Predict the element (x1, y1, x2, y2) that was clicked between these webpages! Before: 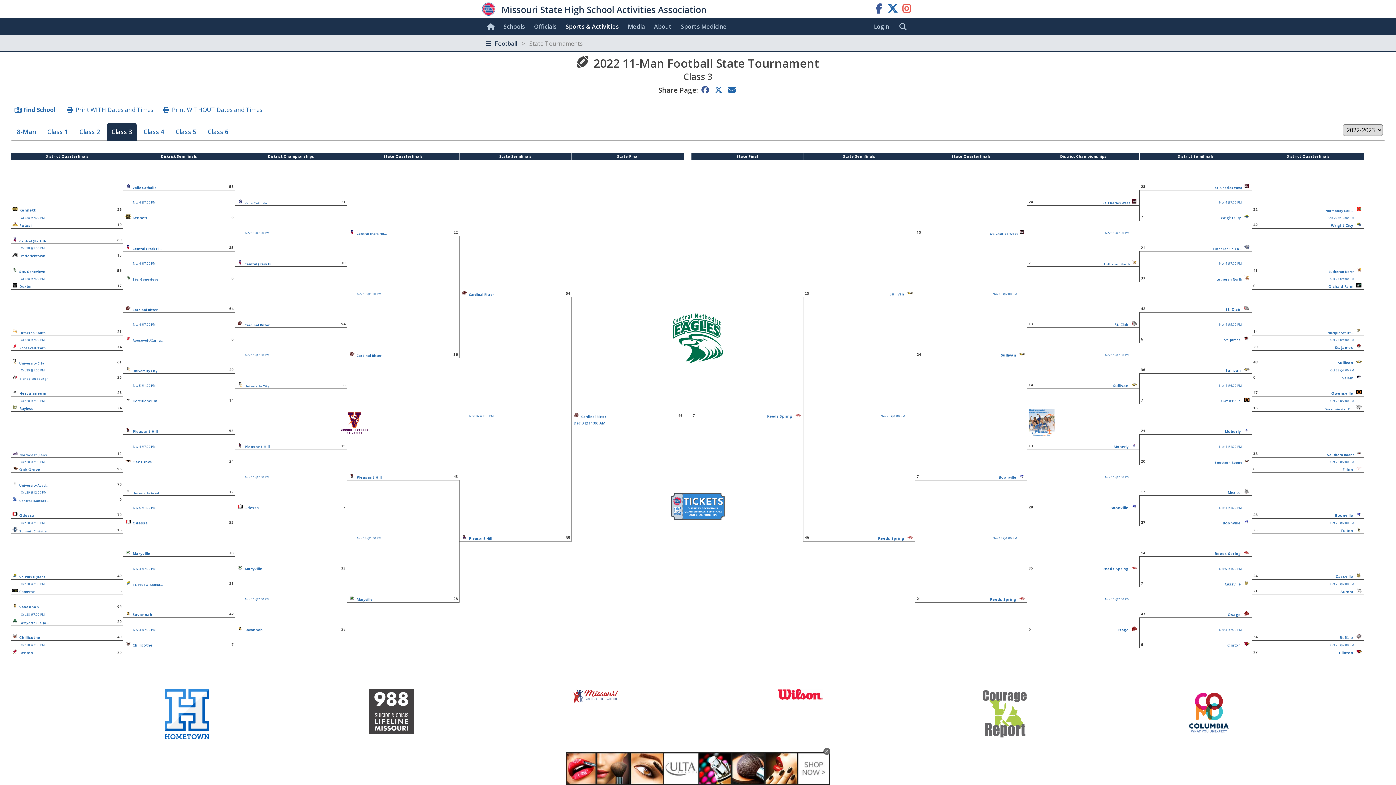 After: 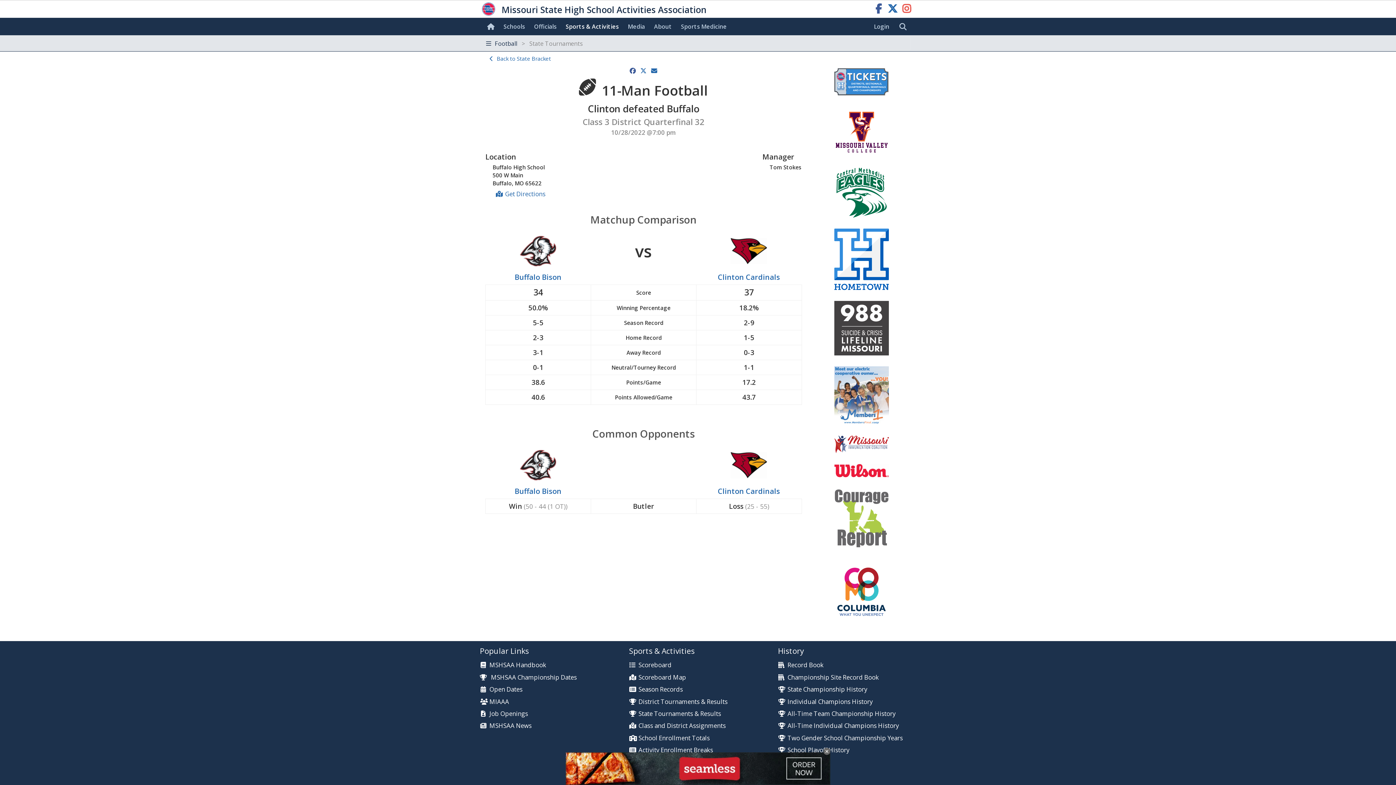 Action: label: Oct 28 @7:00 PM bbox: (1330, 643, 1354, 647)